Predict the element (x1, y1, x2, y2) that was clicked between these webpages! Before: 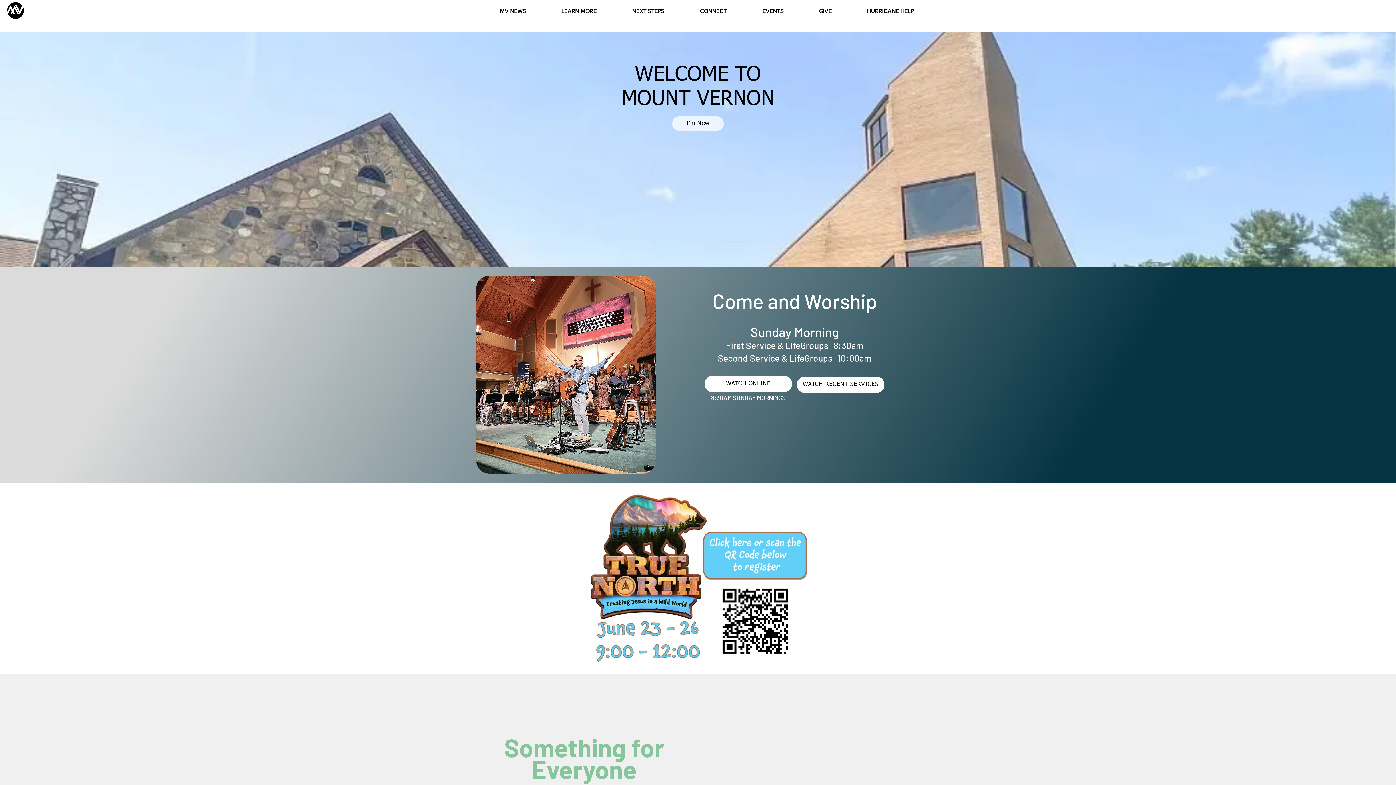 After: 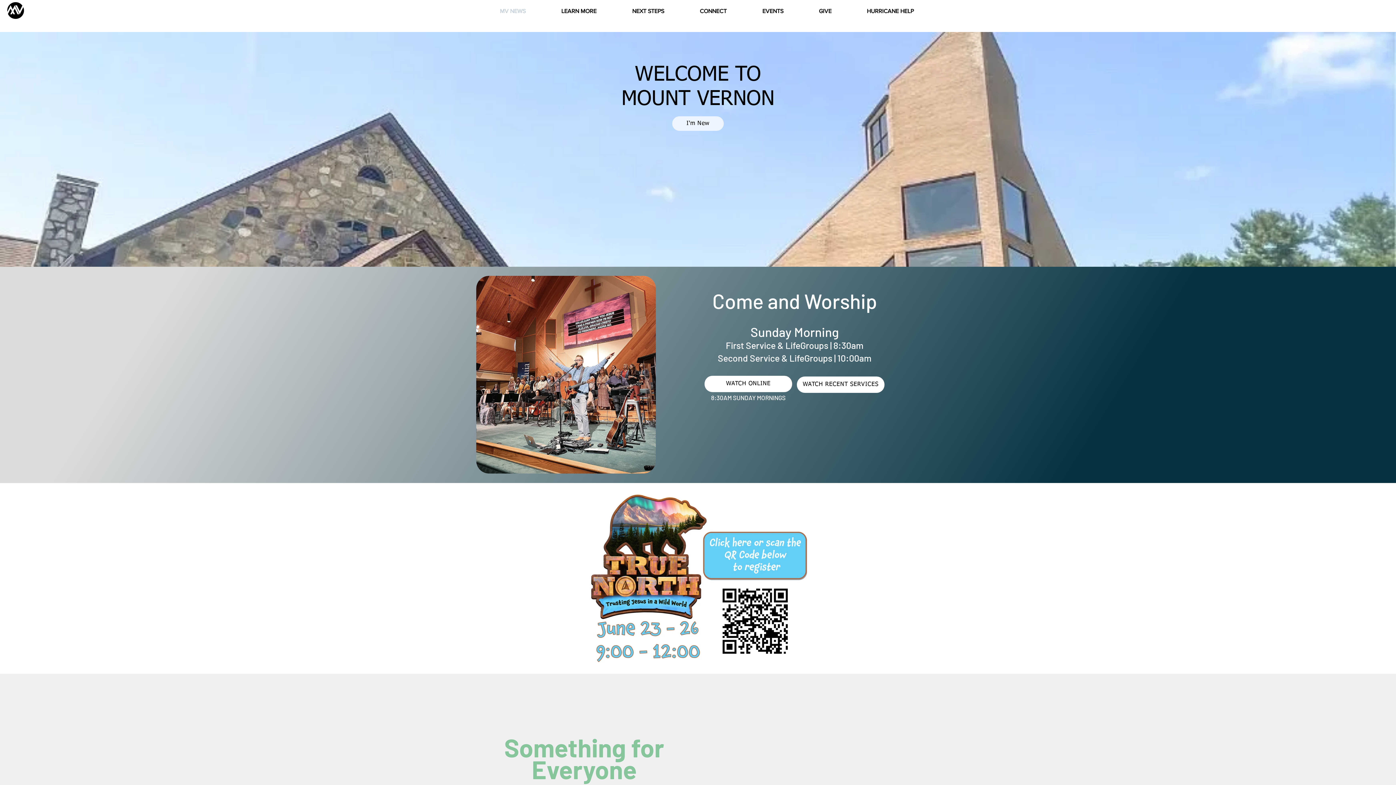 Action: label: MV NEWS bbox: (482, 2, 543, 20)